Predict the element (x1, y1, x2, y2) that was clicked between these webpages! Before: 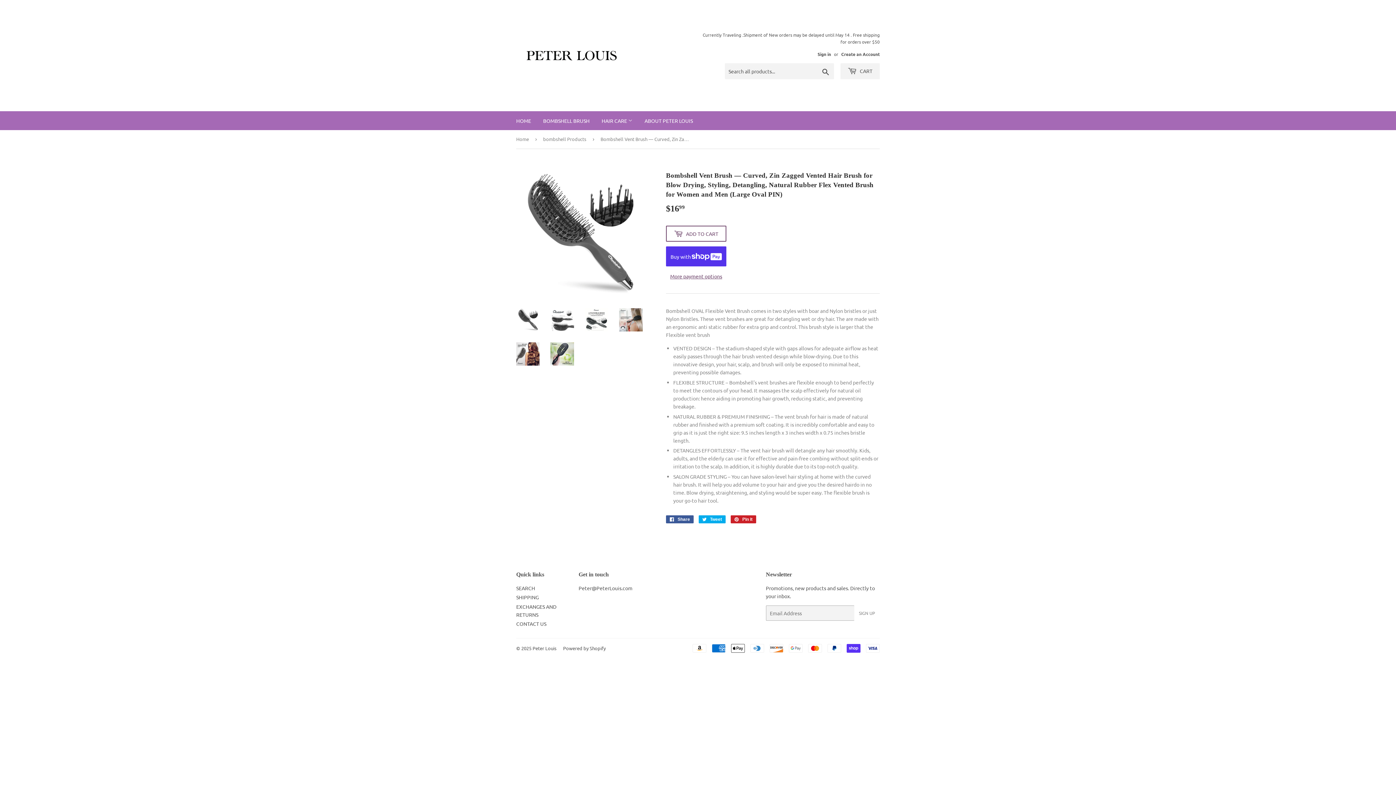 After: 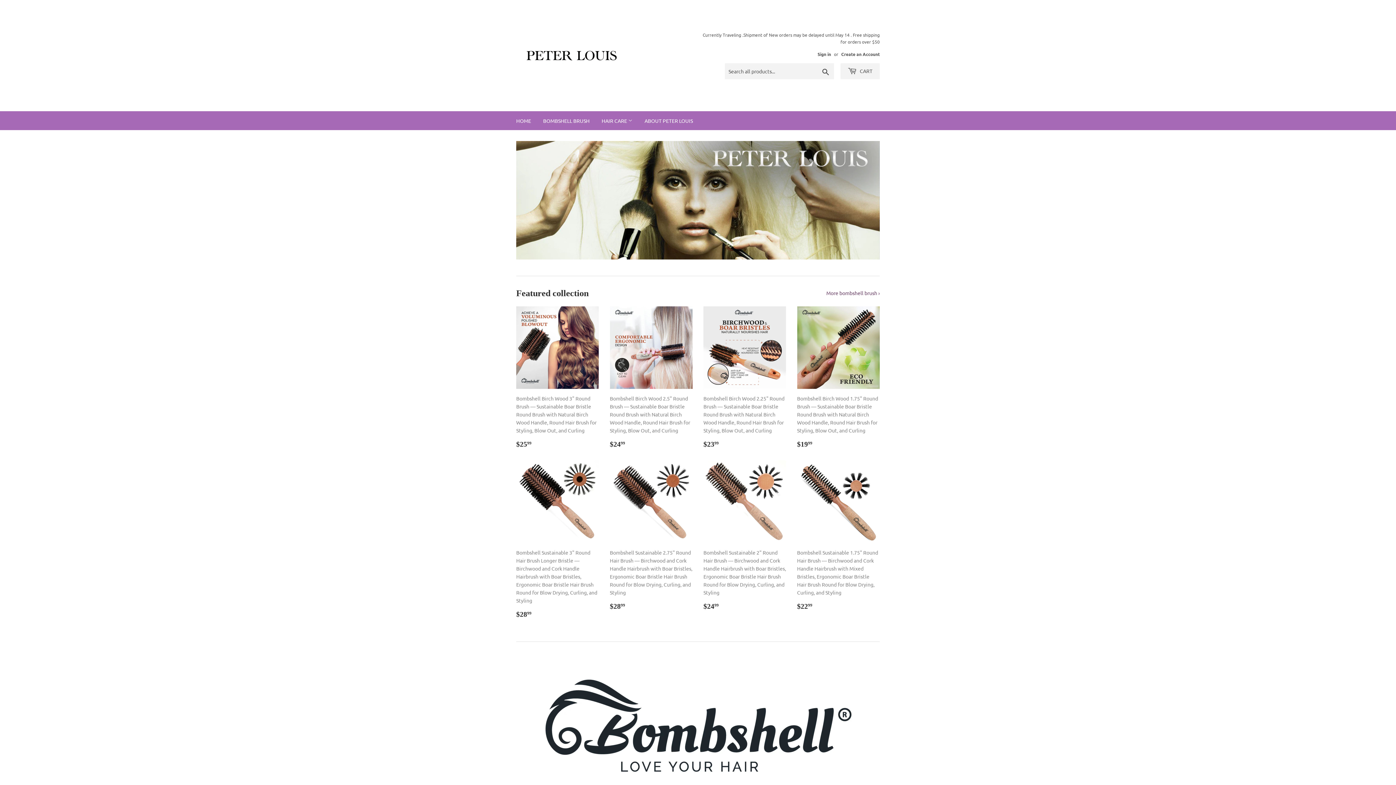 Action: bbox: (510, 111, 536, 130) label: HOME